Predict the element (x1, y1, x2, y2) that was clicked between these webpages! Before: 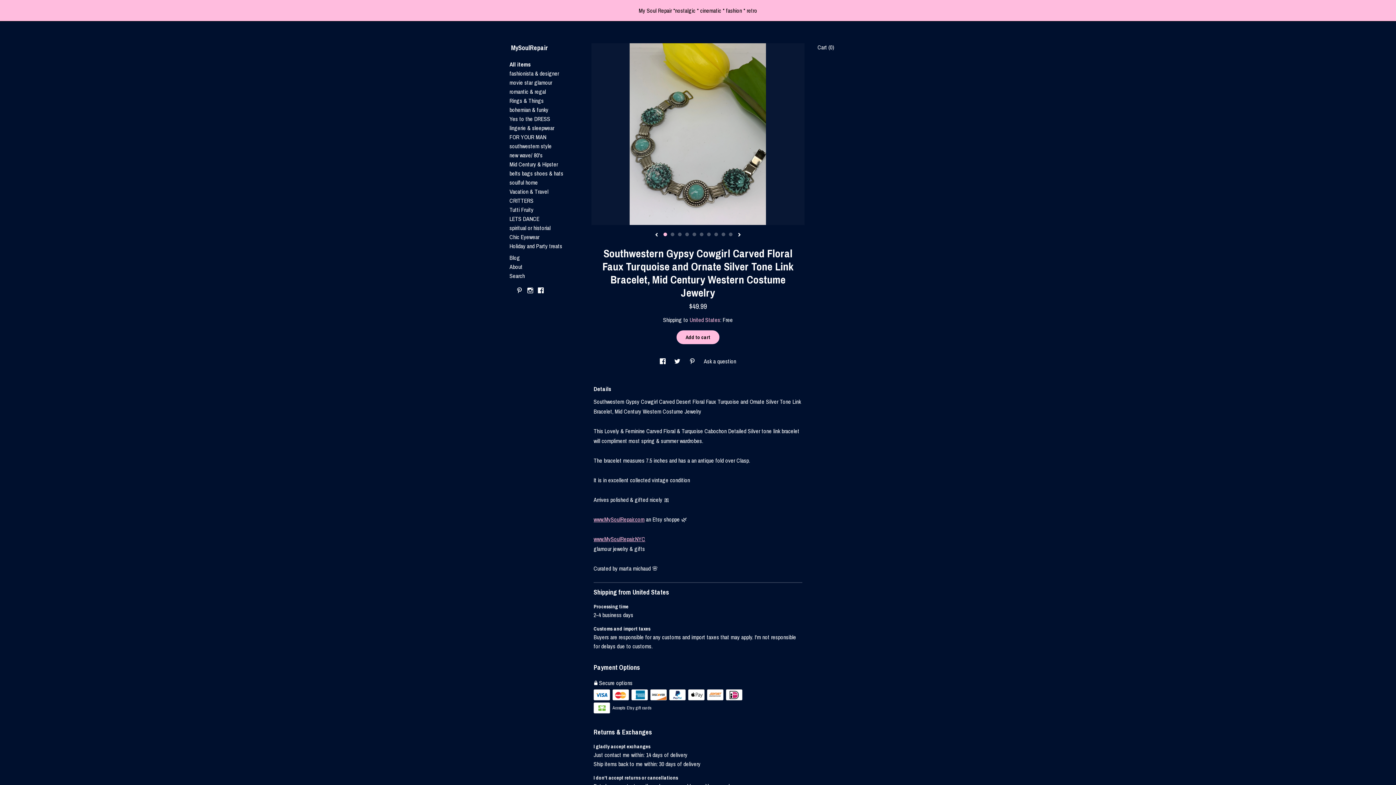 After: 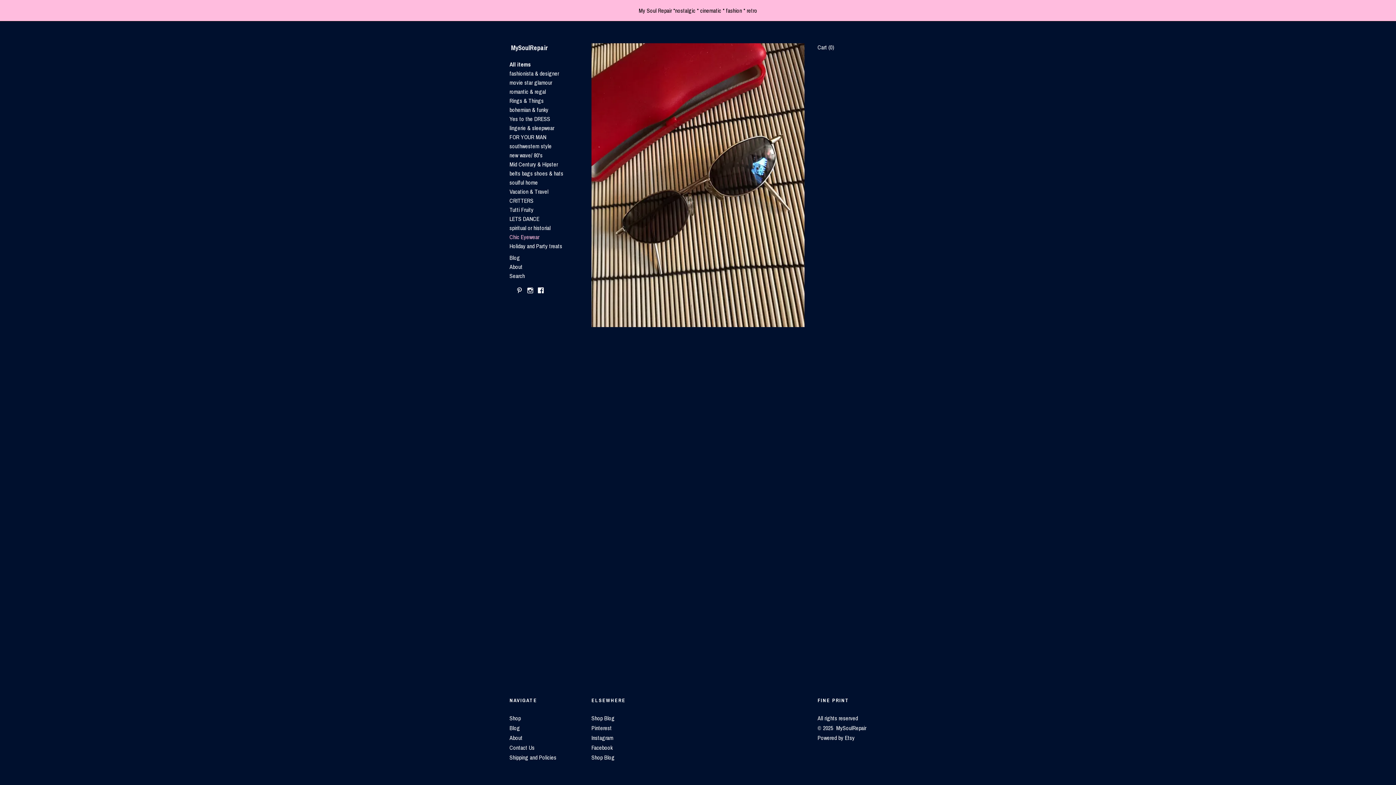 Action: bbox: (509, 233, 539, 241) label: Chic Eyewear